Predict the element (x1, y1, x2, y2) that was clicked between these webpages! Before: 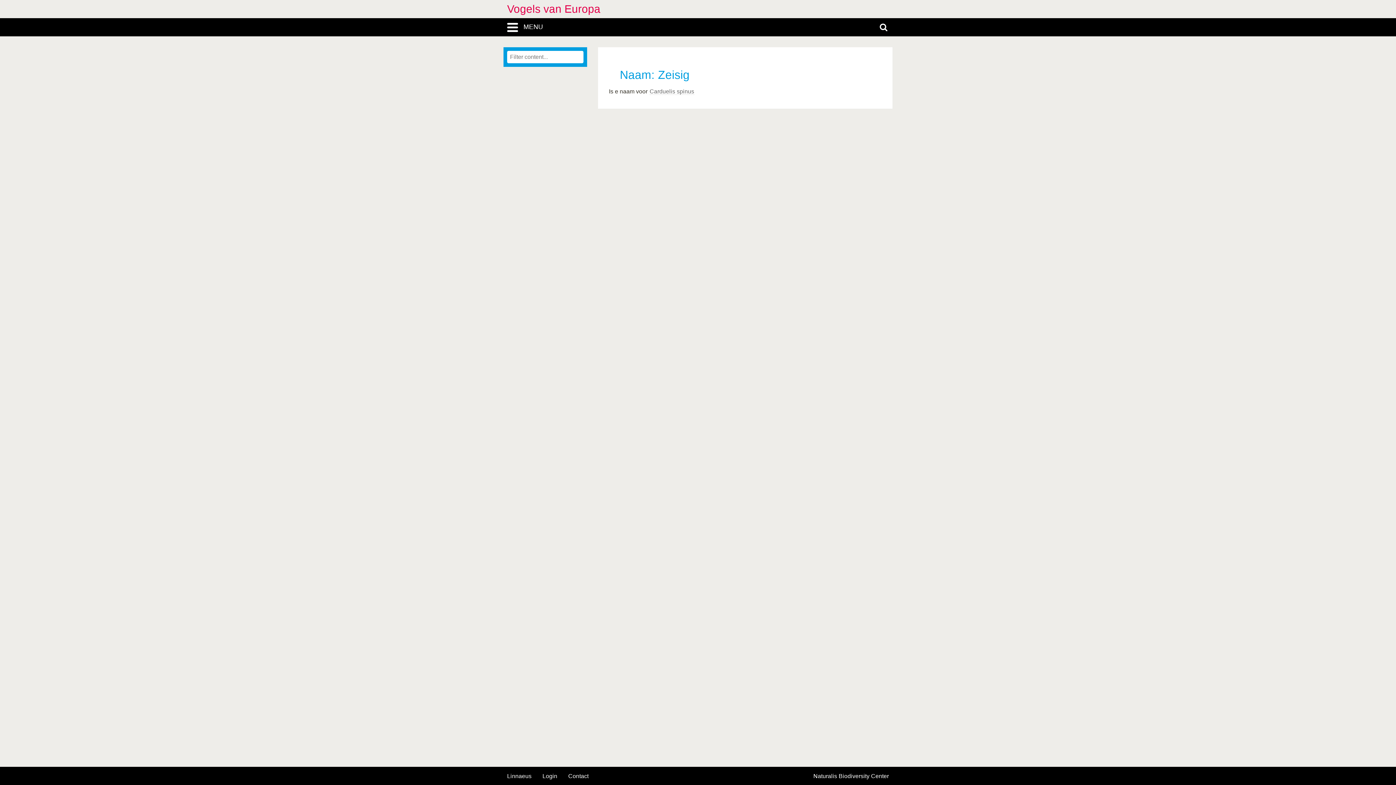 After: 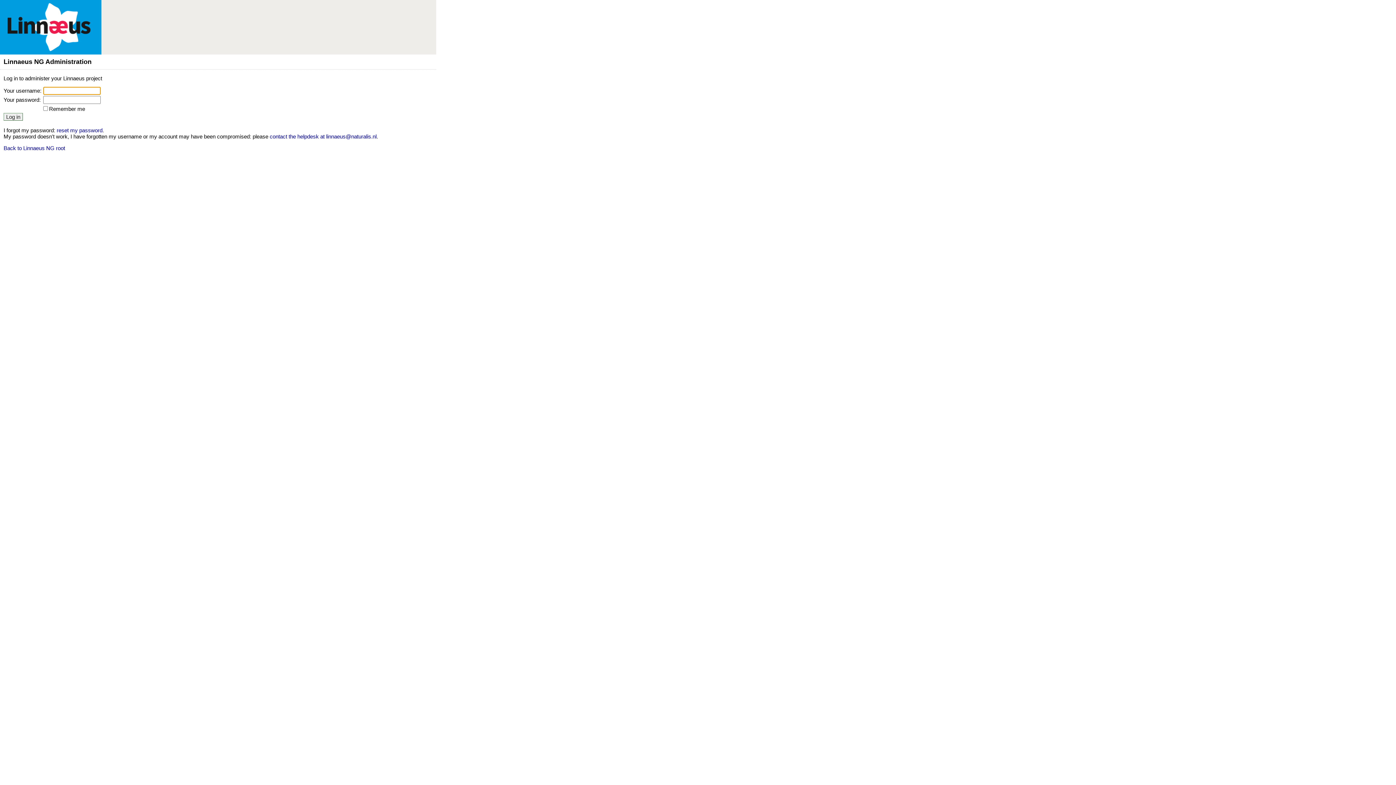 Action: bbox: (542, 773, 557, 779) label: Login